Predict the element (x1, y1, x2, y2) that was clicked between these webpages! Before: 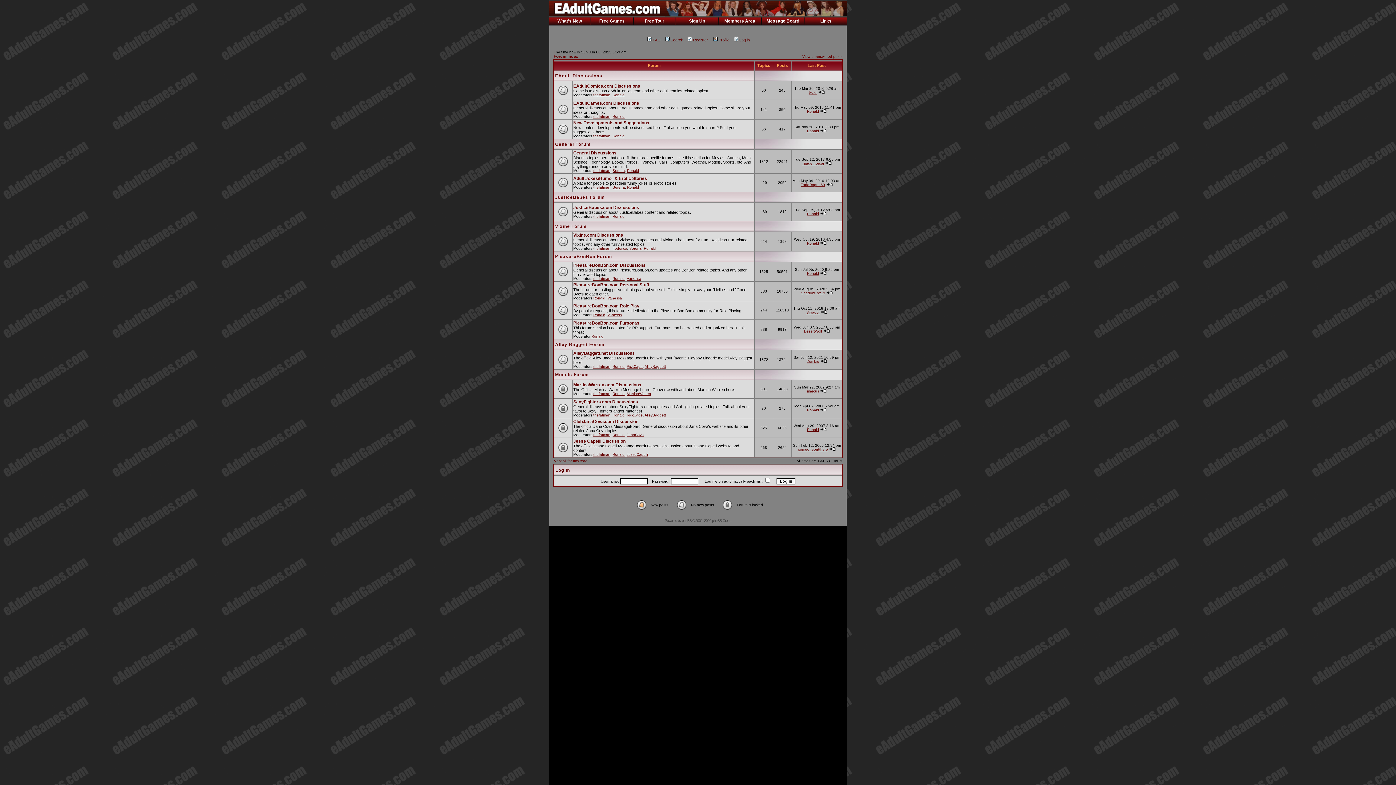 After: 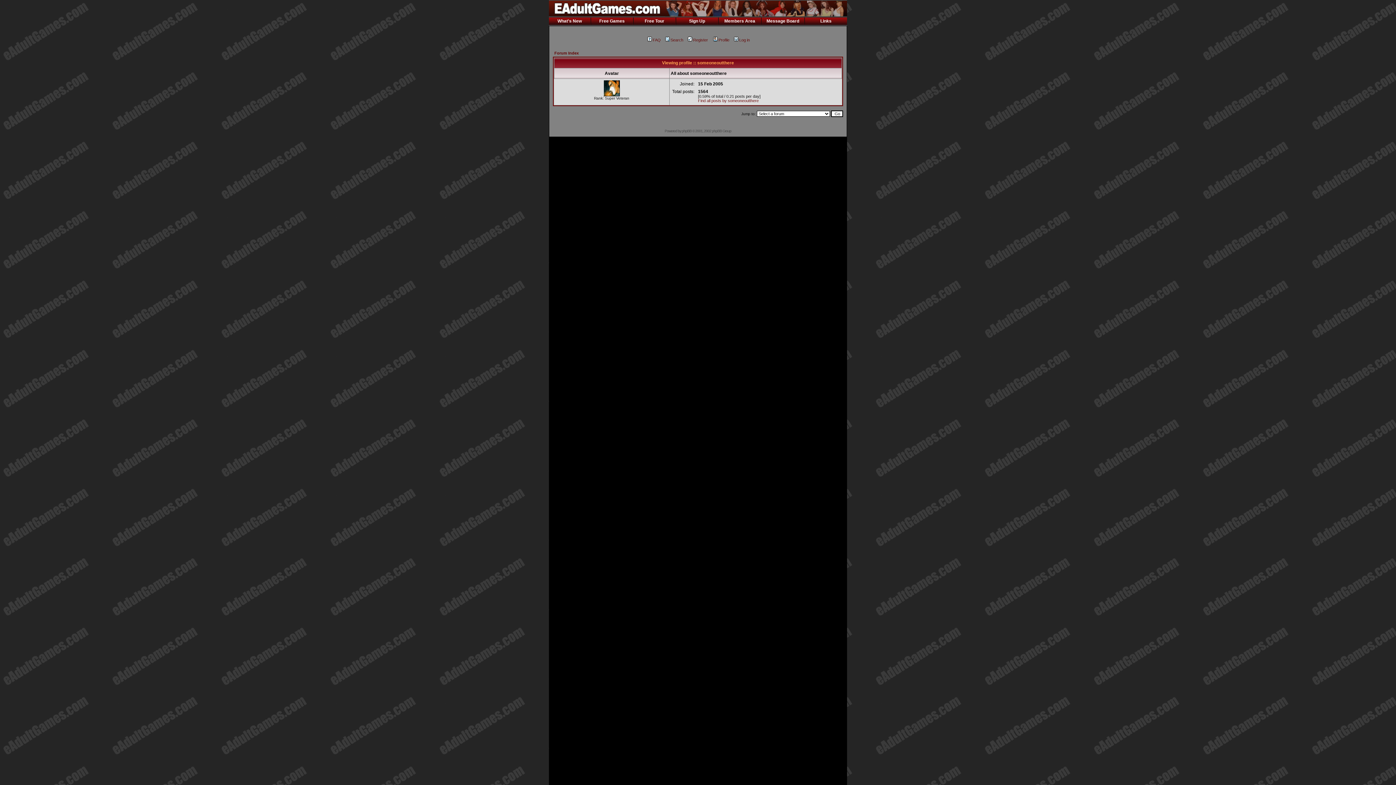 Action: bbox: (798, 447, 828, 451) label: someoneoutthere